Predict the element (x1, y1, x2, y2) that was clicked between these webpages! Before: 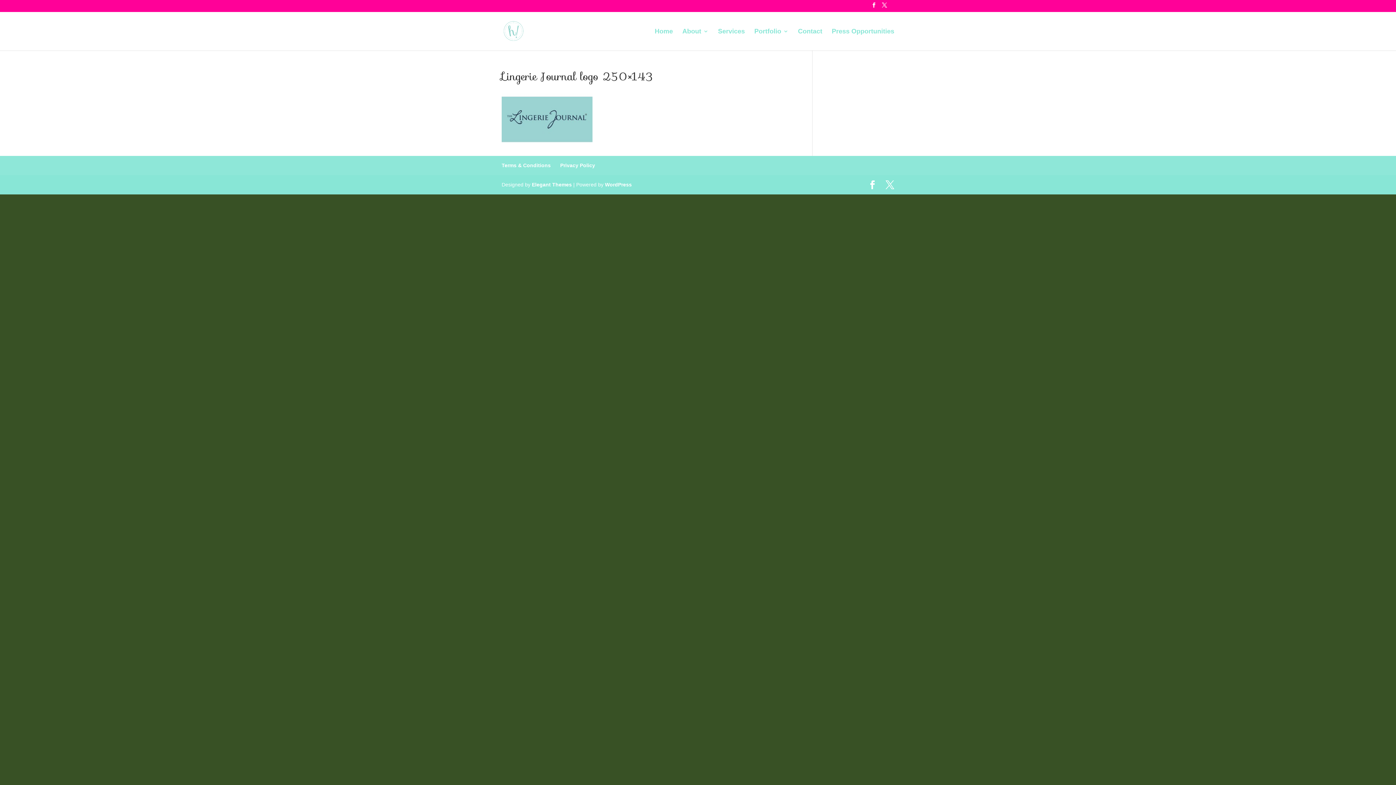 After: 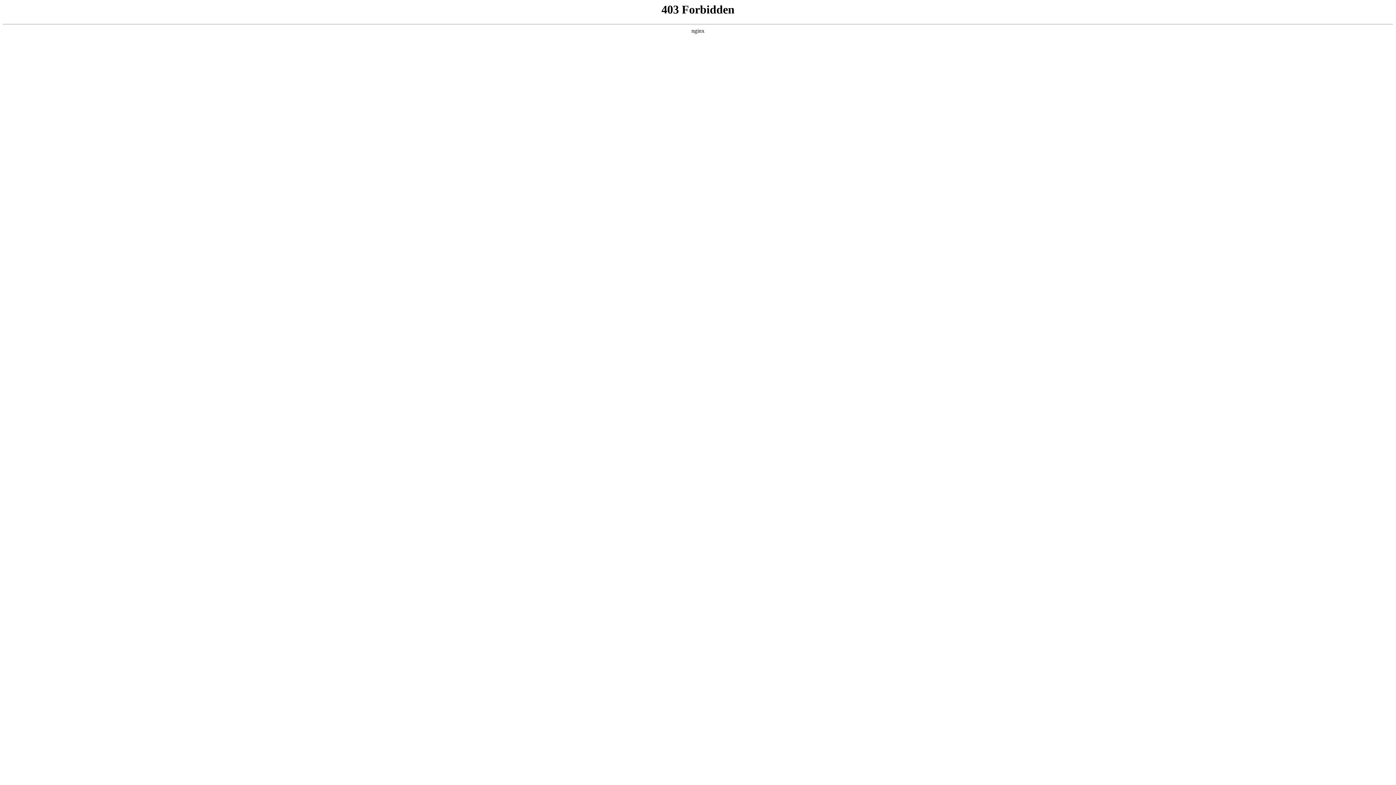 Action: label: WordPress bbox: (605, 181, 632, 187)